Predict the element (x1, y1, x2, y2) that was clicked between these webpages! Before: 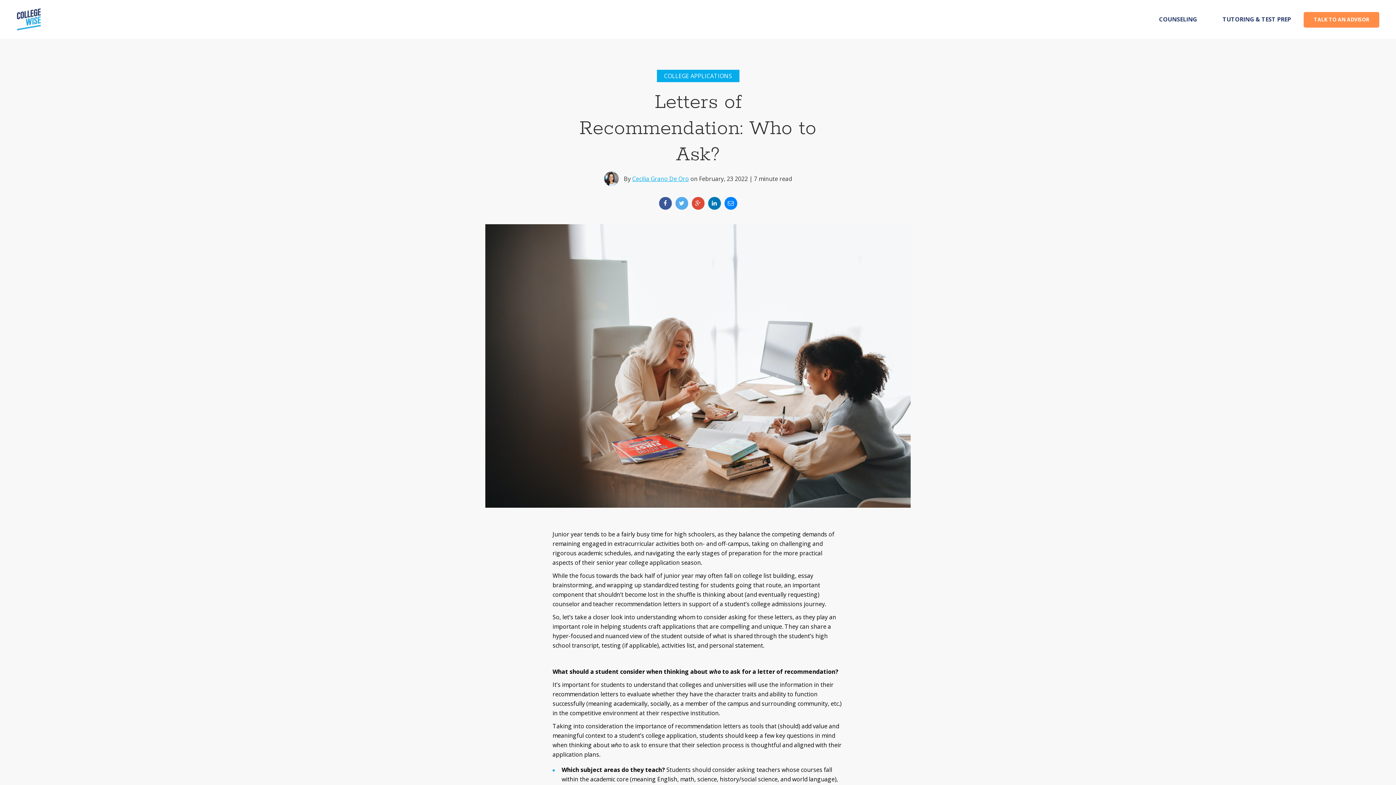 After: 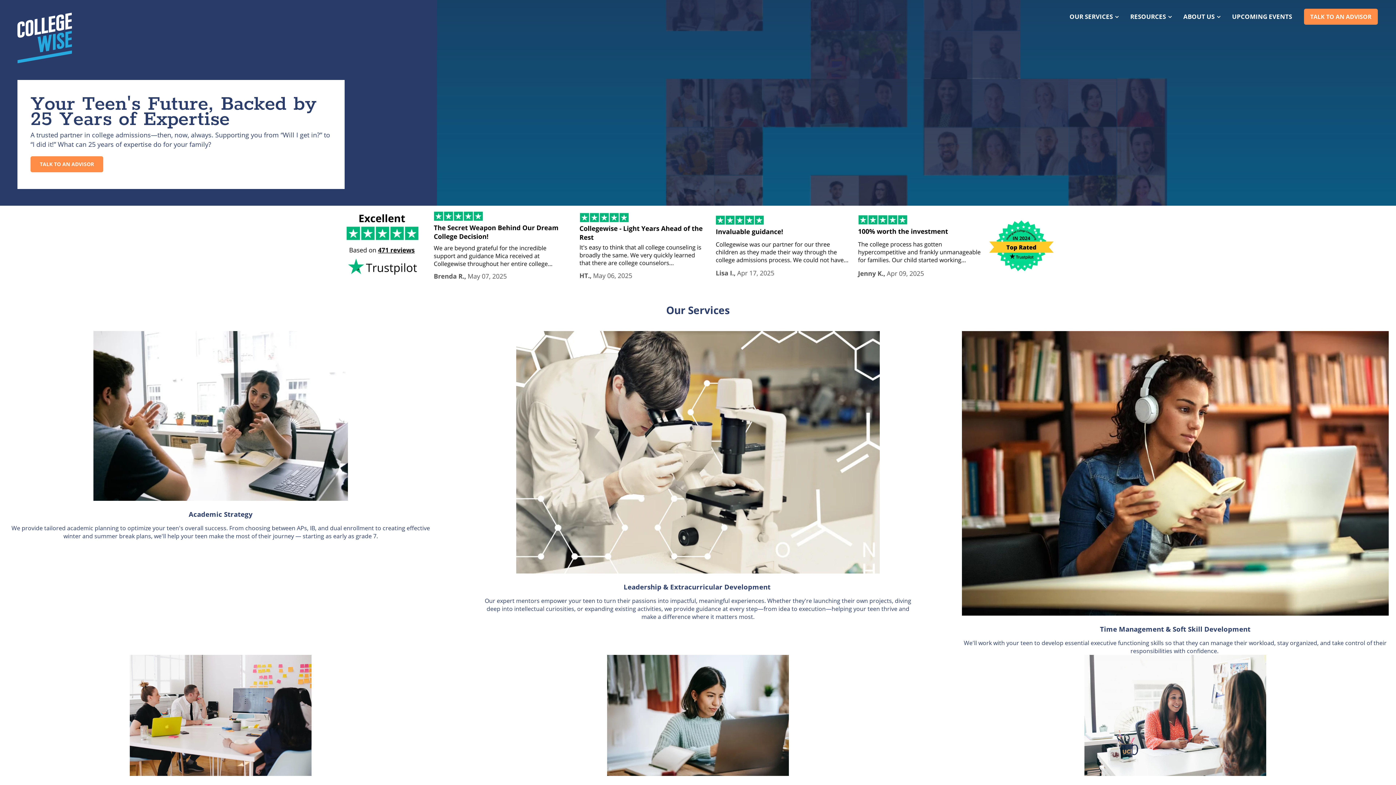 Action: bbox: (16, 22, 41, 30)